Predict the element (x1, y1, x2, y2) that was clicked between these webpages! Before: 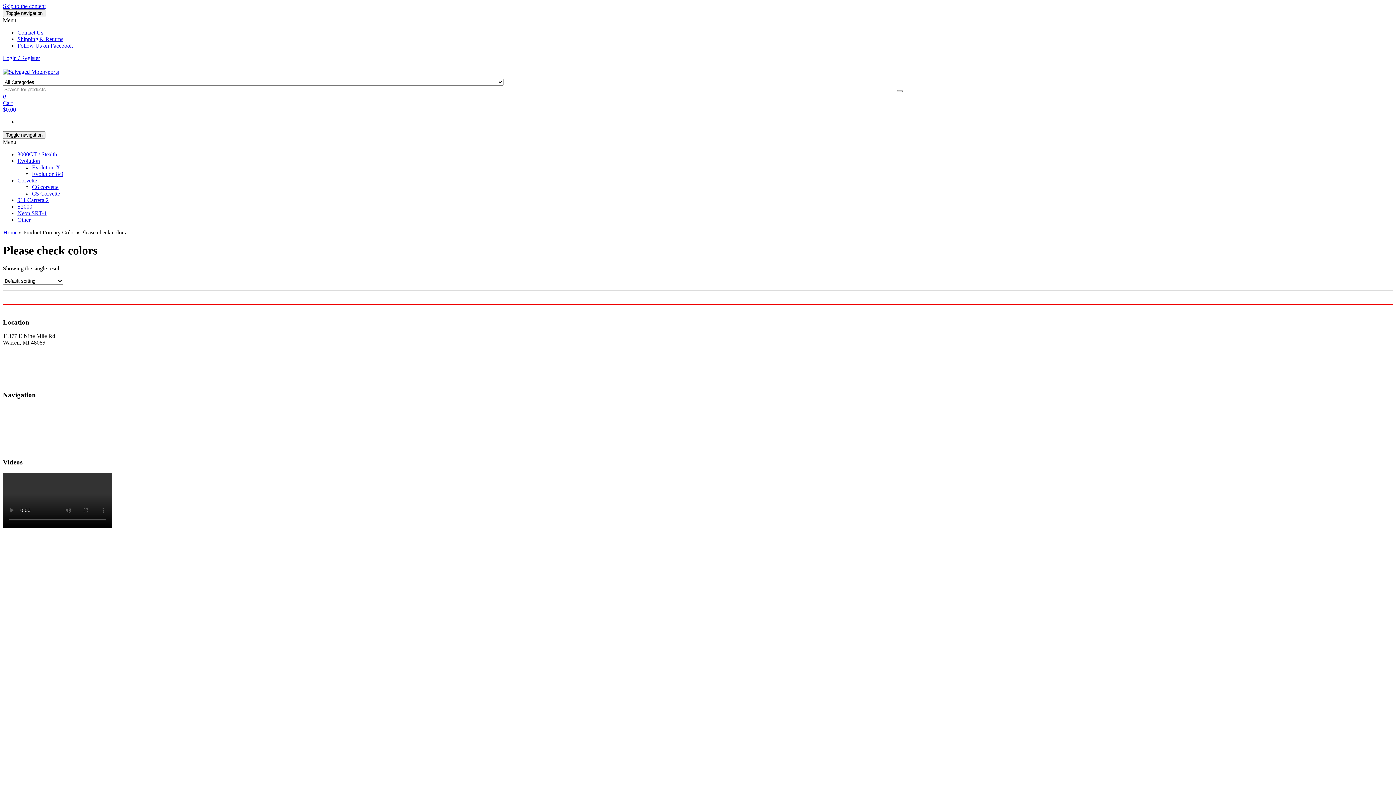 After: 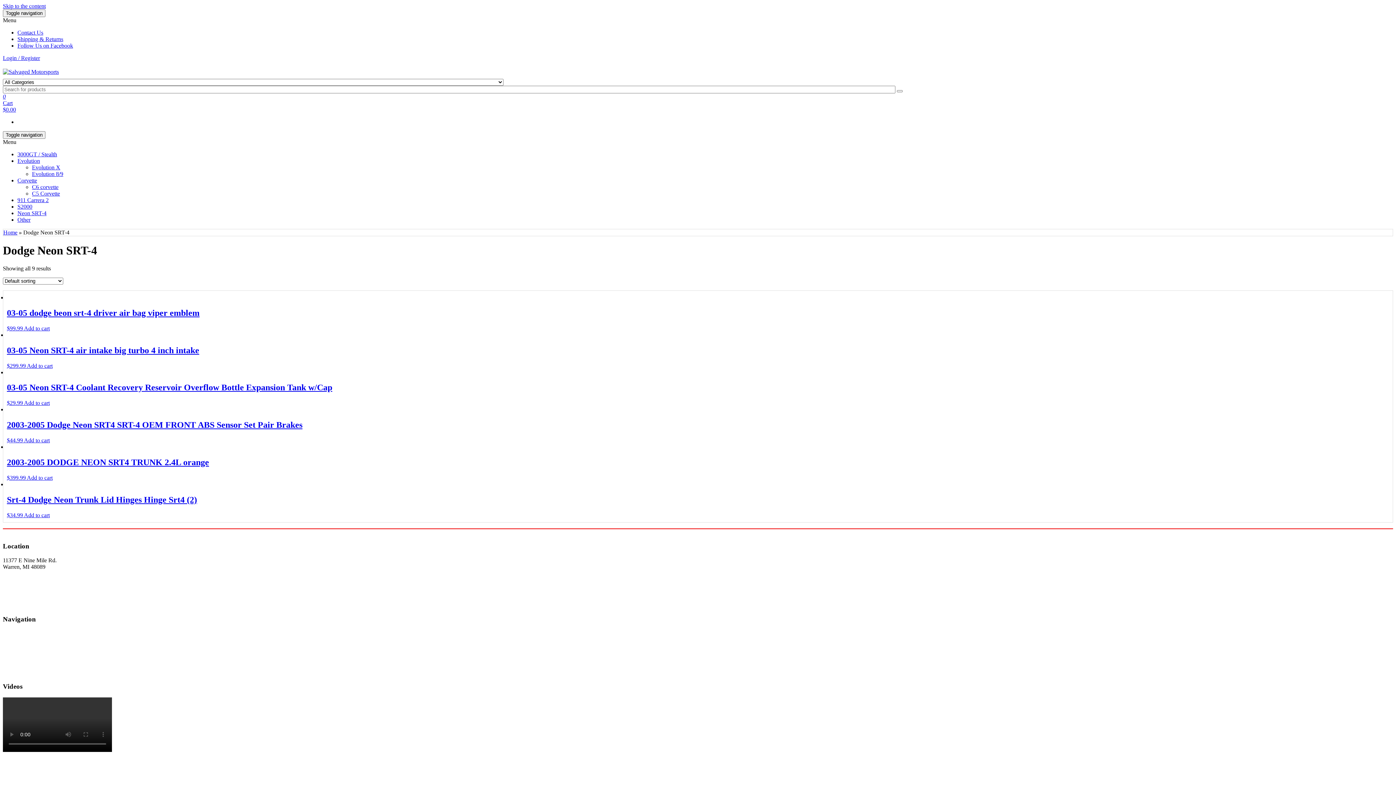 Action: bbox: (2, 438, 1393, 445) label: Neon SRT-4